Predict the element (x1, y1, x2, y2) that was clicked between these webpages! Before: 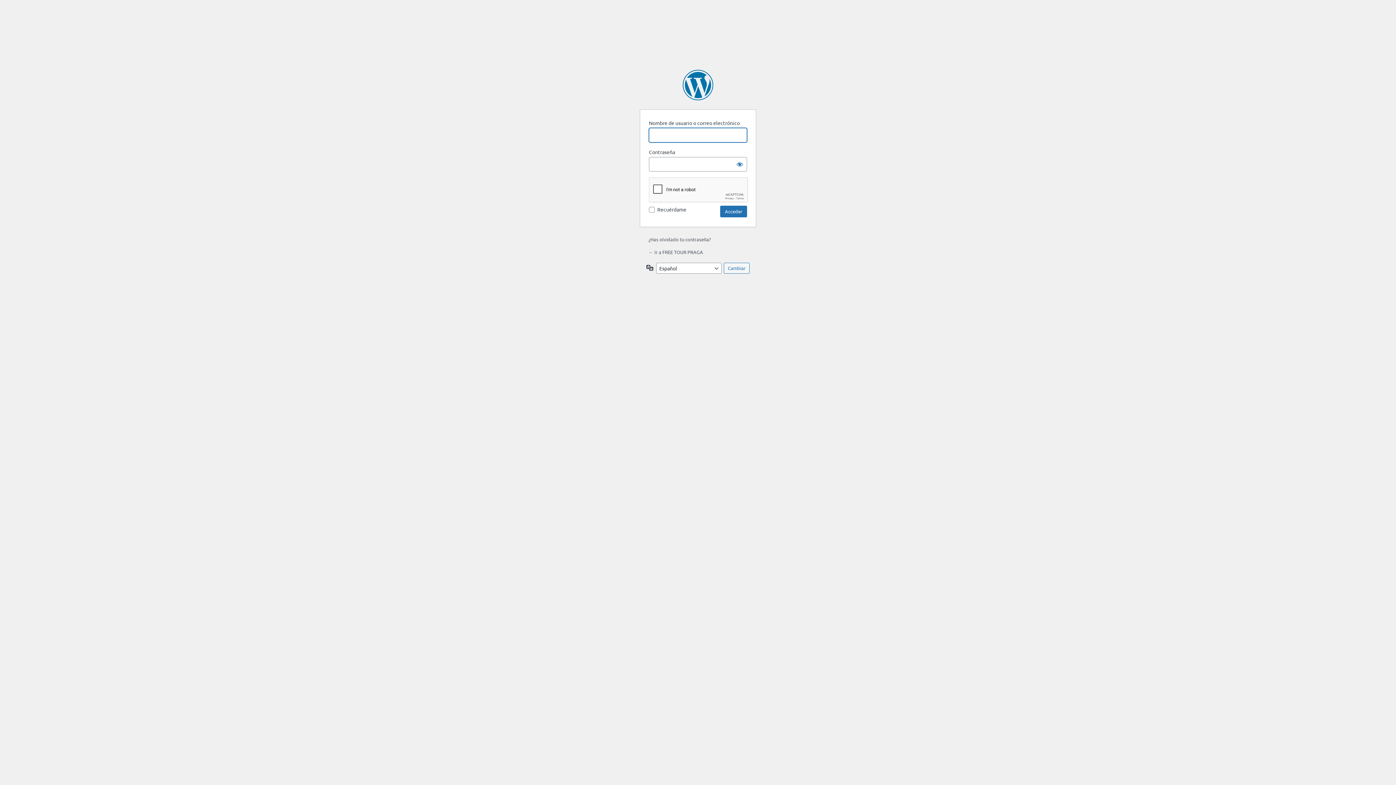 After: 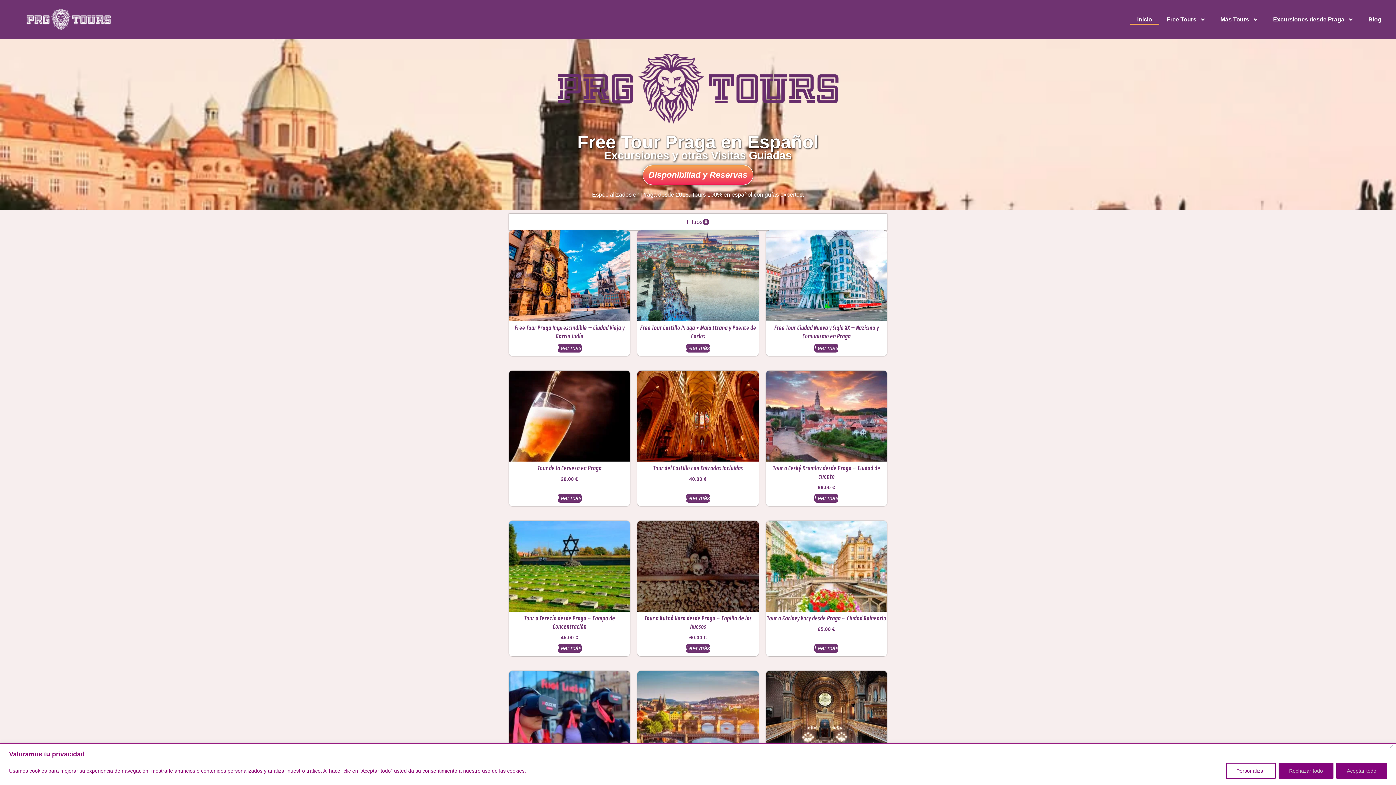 Action: bbox: (648, 249, 703, 255) label: ← Ir a FREE TOUR PRAGA